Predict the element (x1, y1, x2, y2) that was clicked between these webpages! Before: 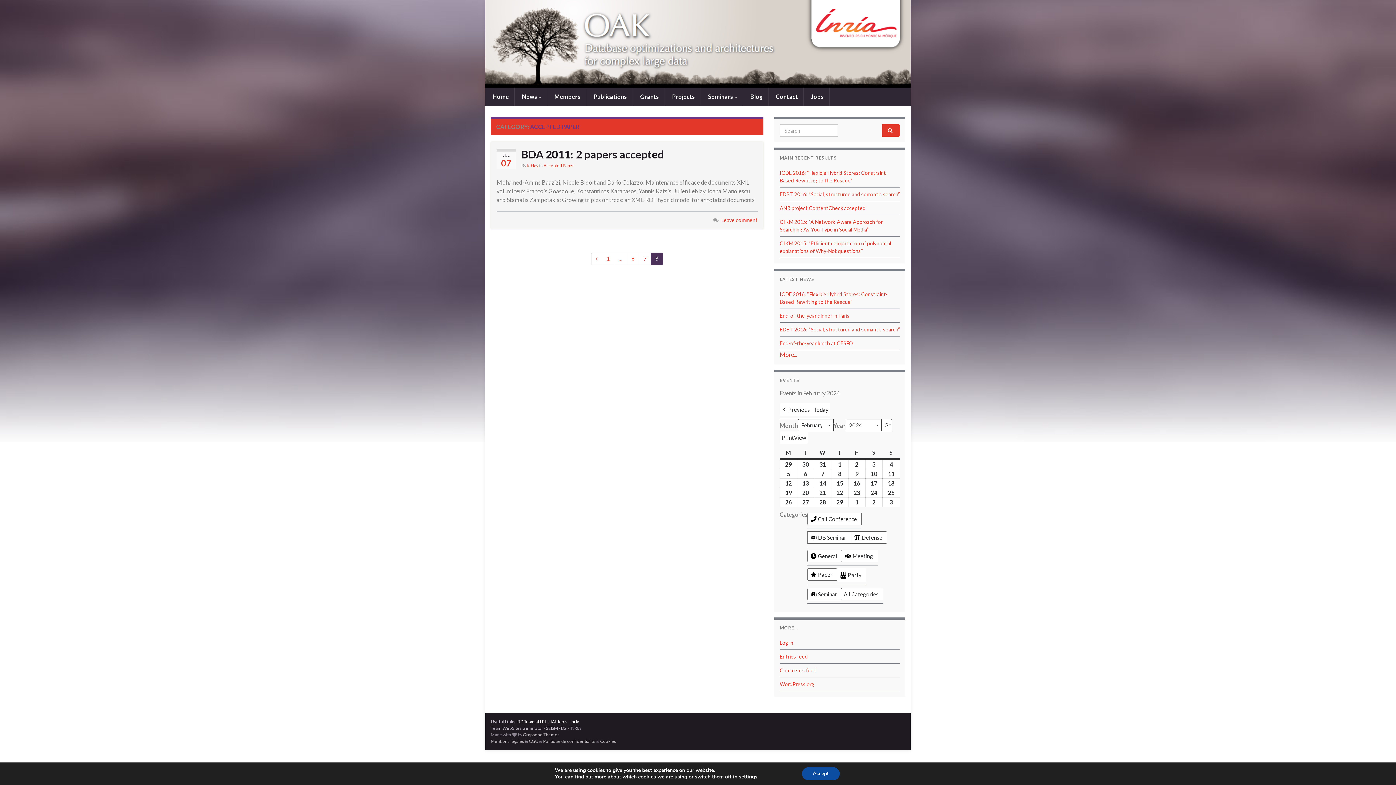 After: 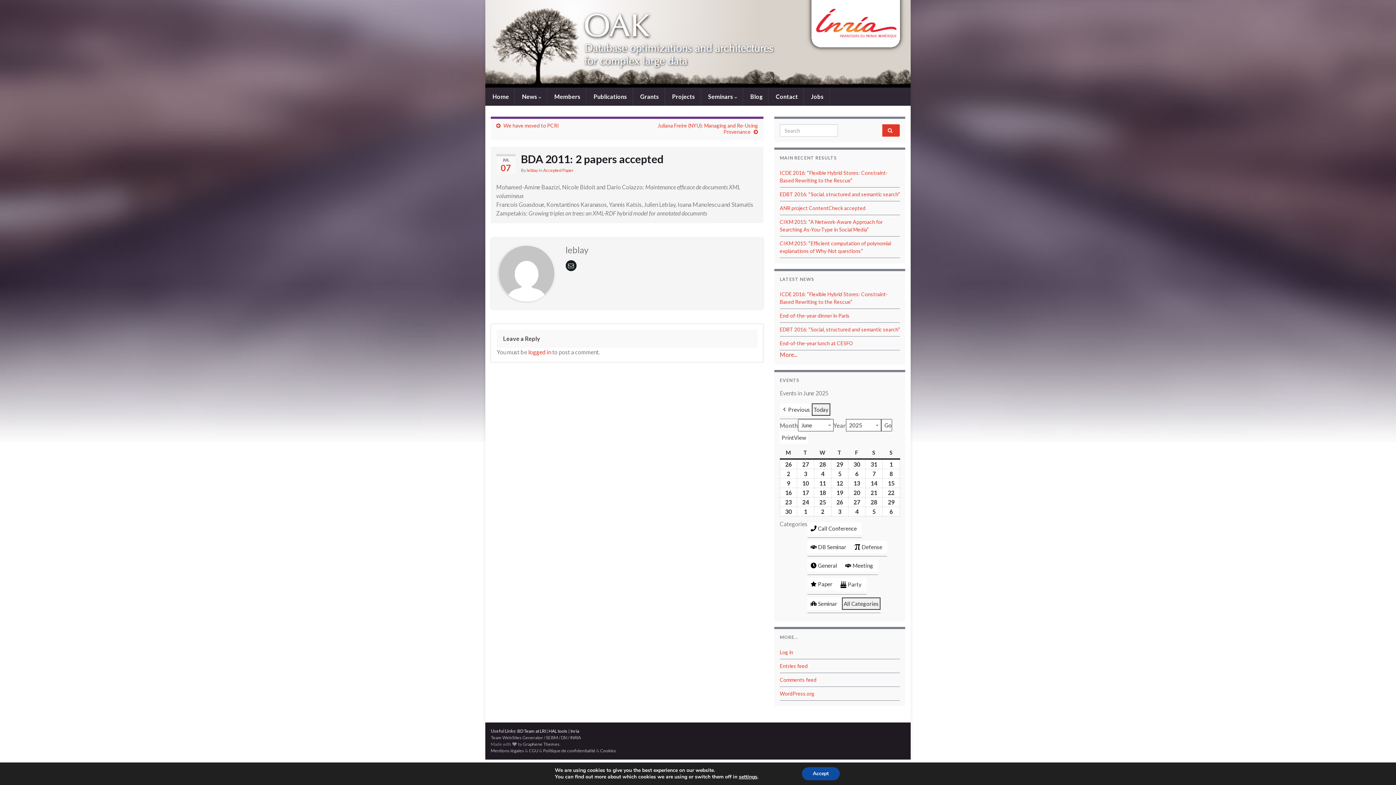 Action: bbox: (721, 217, 757, 223) label: Leave comment